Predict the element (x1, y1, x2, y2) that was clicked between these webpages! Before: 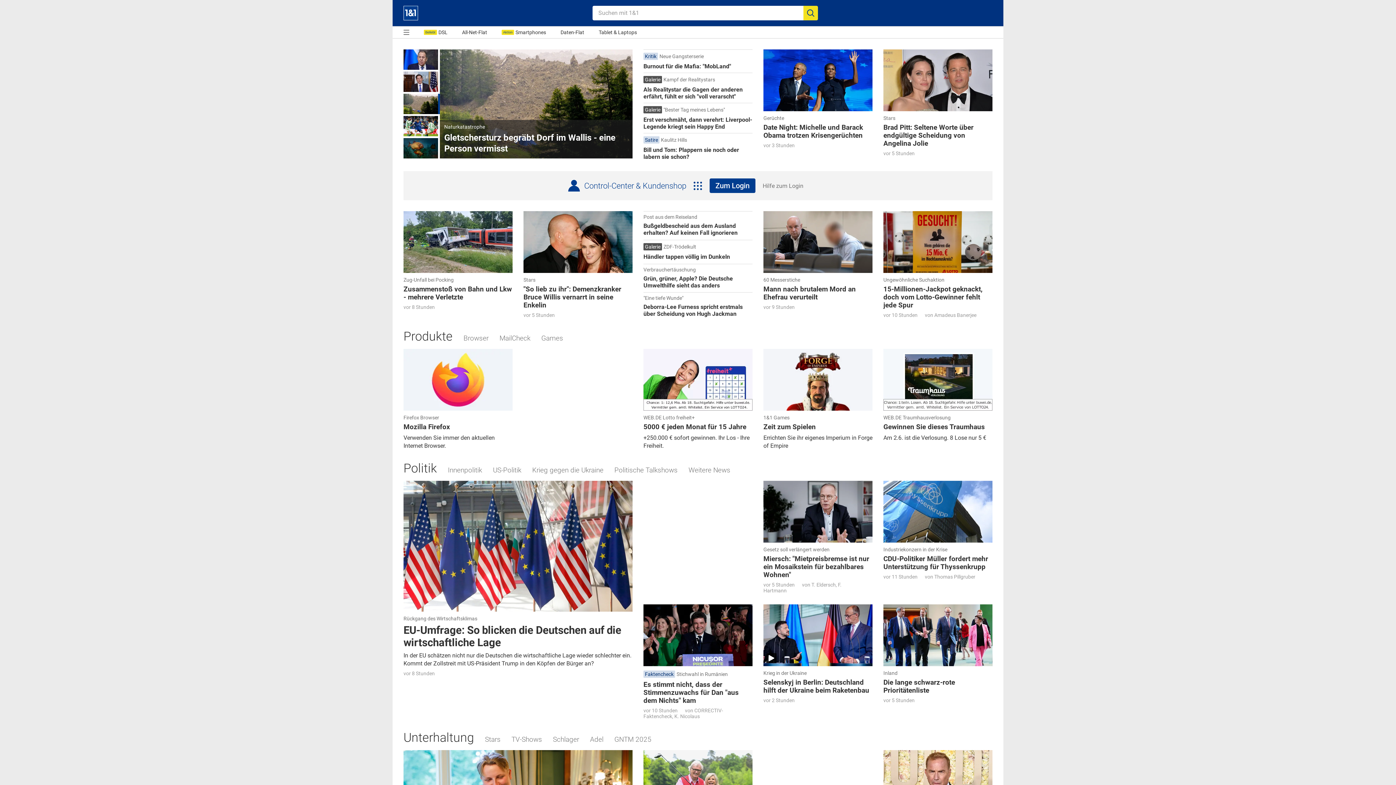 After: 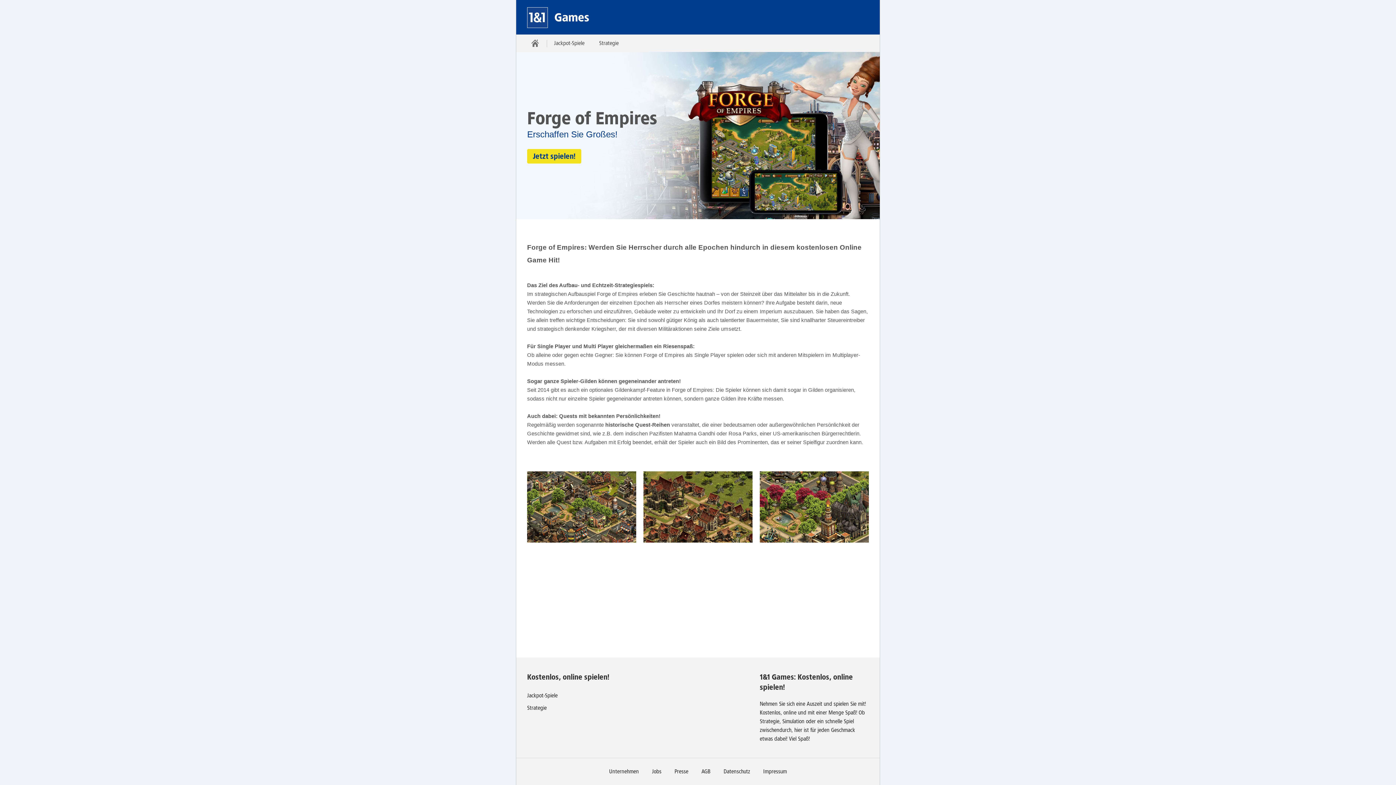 Action: bbox: (763, 349, 872, 450) label: 1&1 Games
Zeit zum Spielen

Errichten Sie ihr eigenes Imperium in Forge of Empire